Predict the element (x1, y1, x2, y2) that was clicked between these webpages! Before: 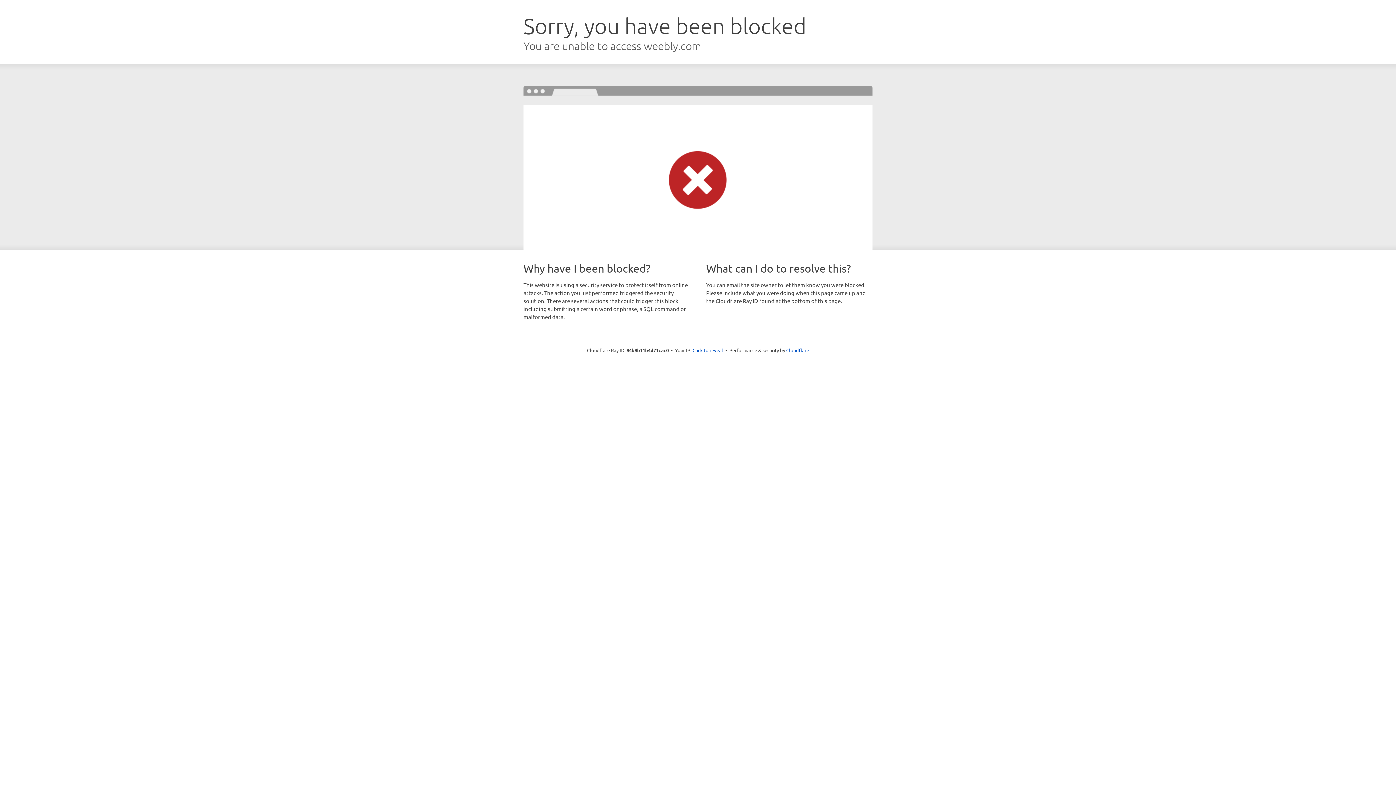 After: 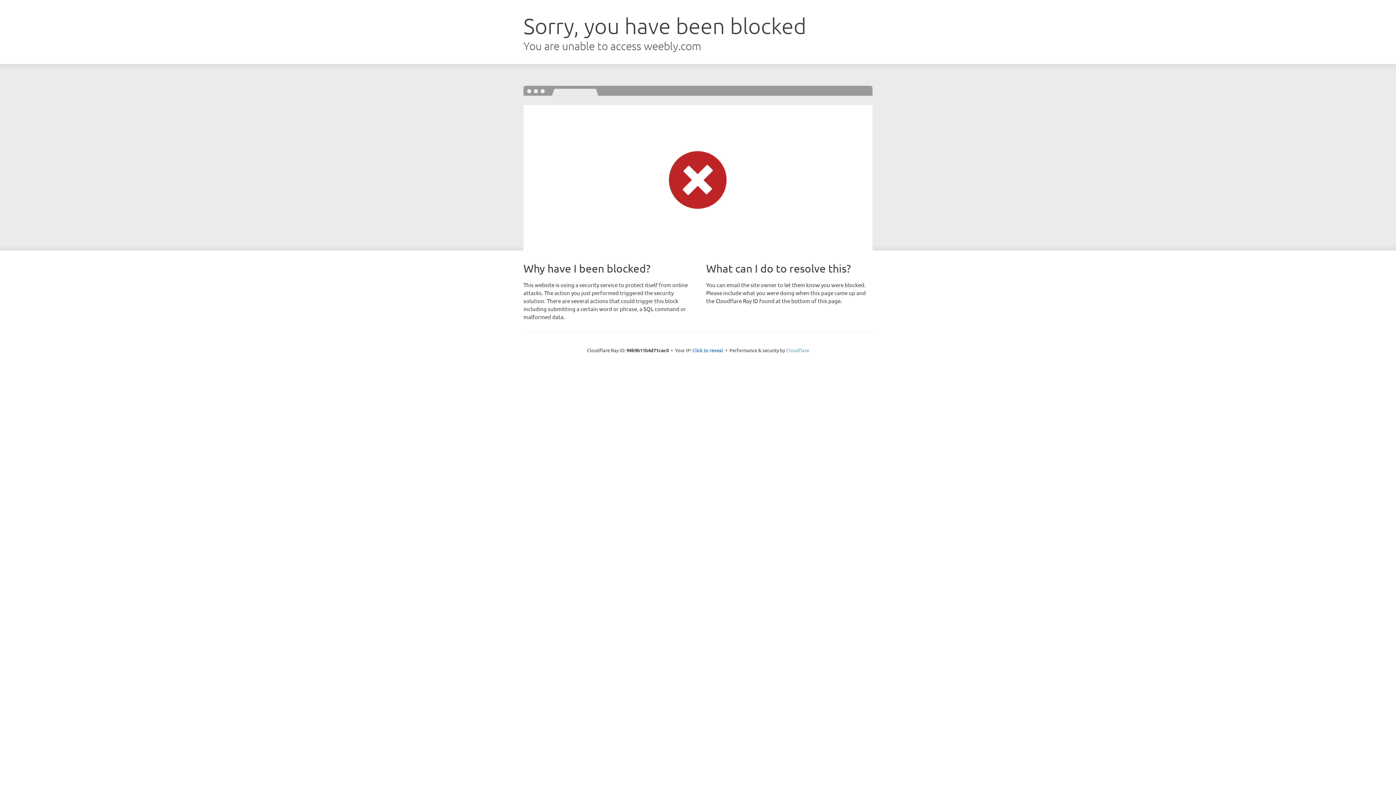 Action: label: Cloudflare bbox: (786, 347, 809, 353)